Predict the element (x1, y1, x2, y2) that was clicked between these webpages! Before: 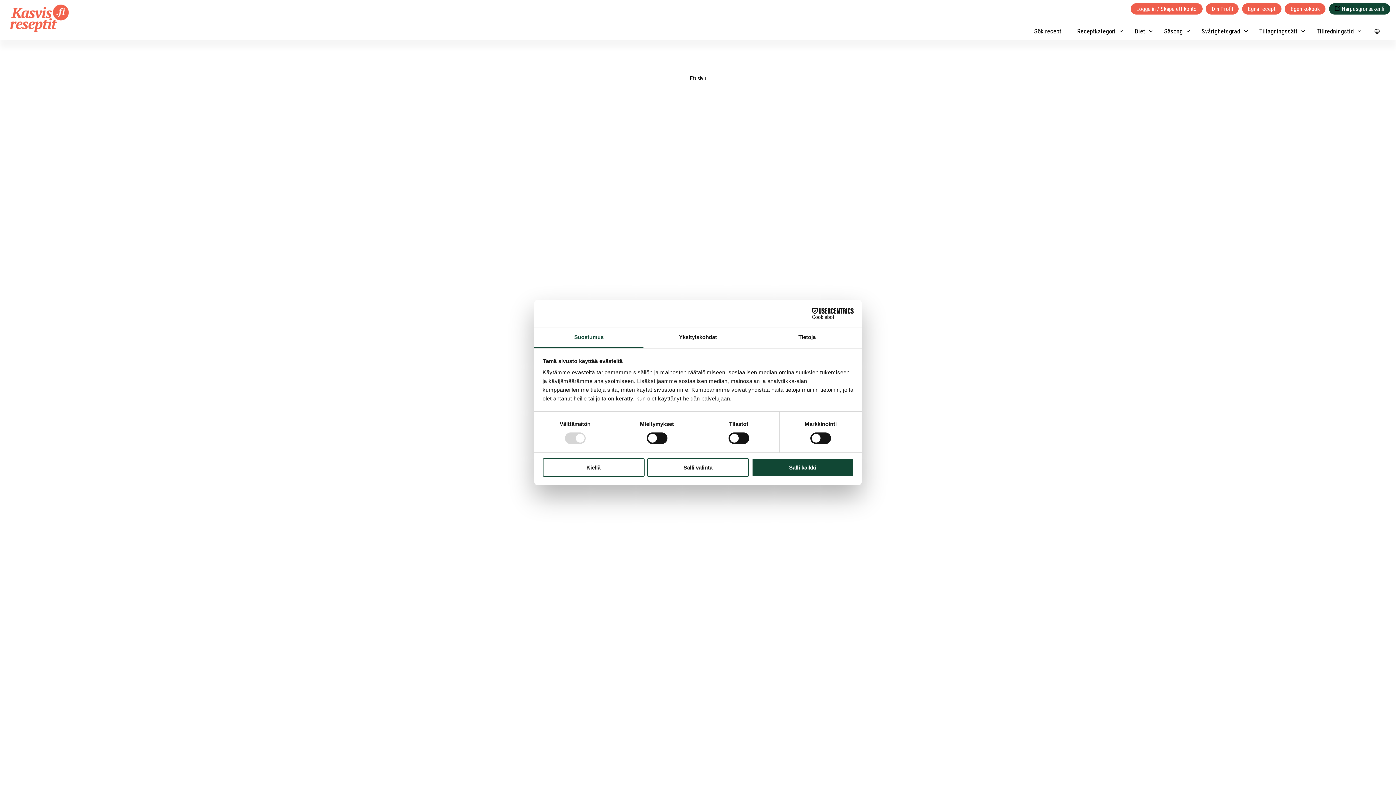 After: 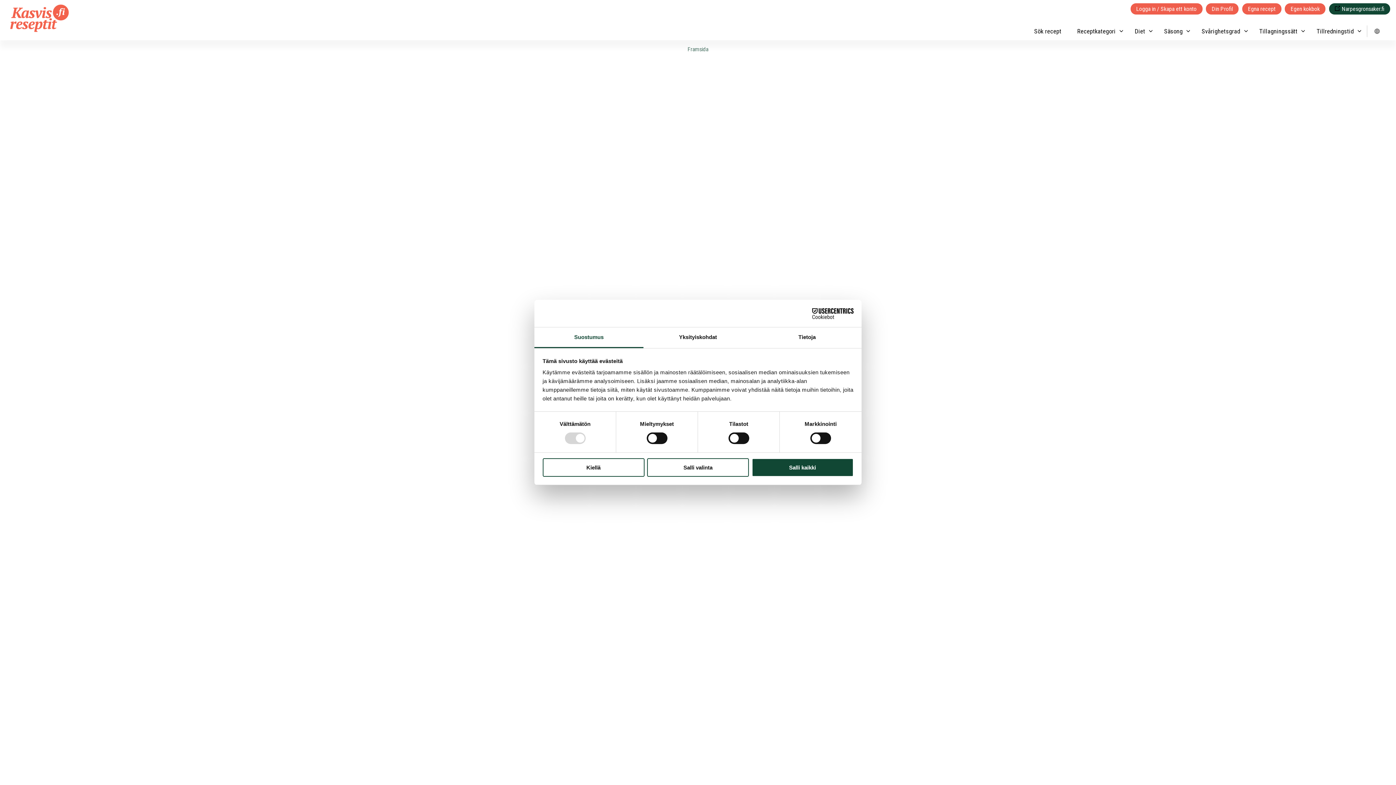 Action: label: Sök recept bbox: (1034, 23, 1061, 38)